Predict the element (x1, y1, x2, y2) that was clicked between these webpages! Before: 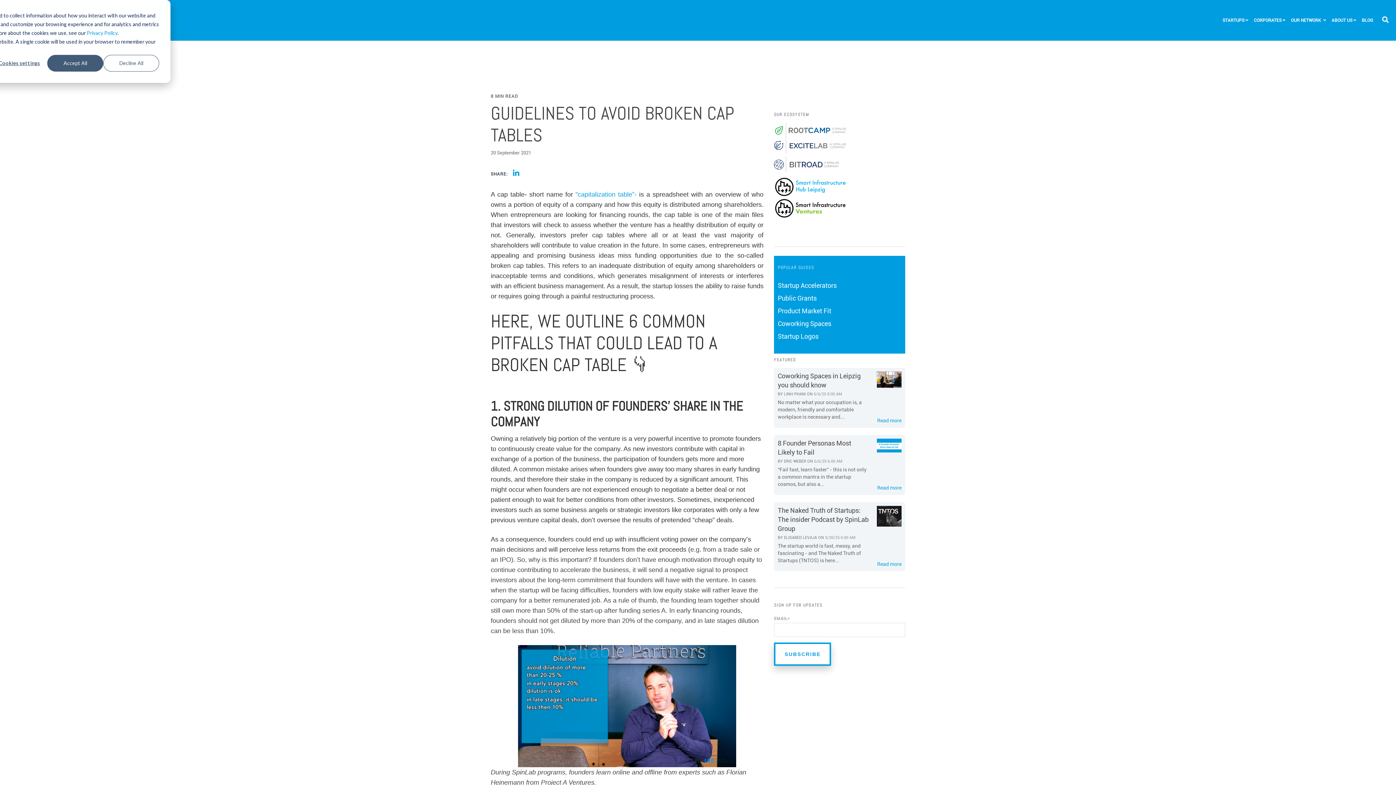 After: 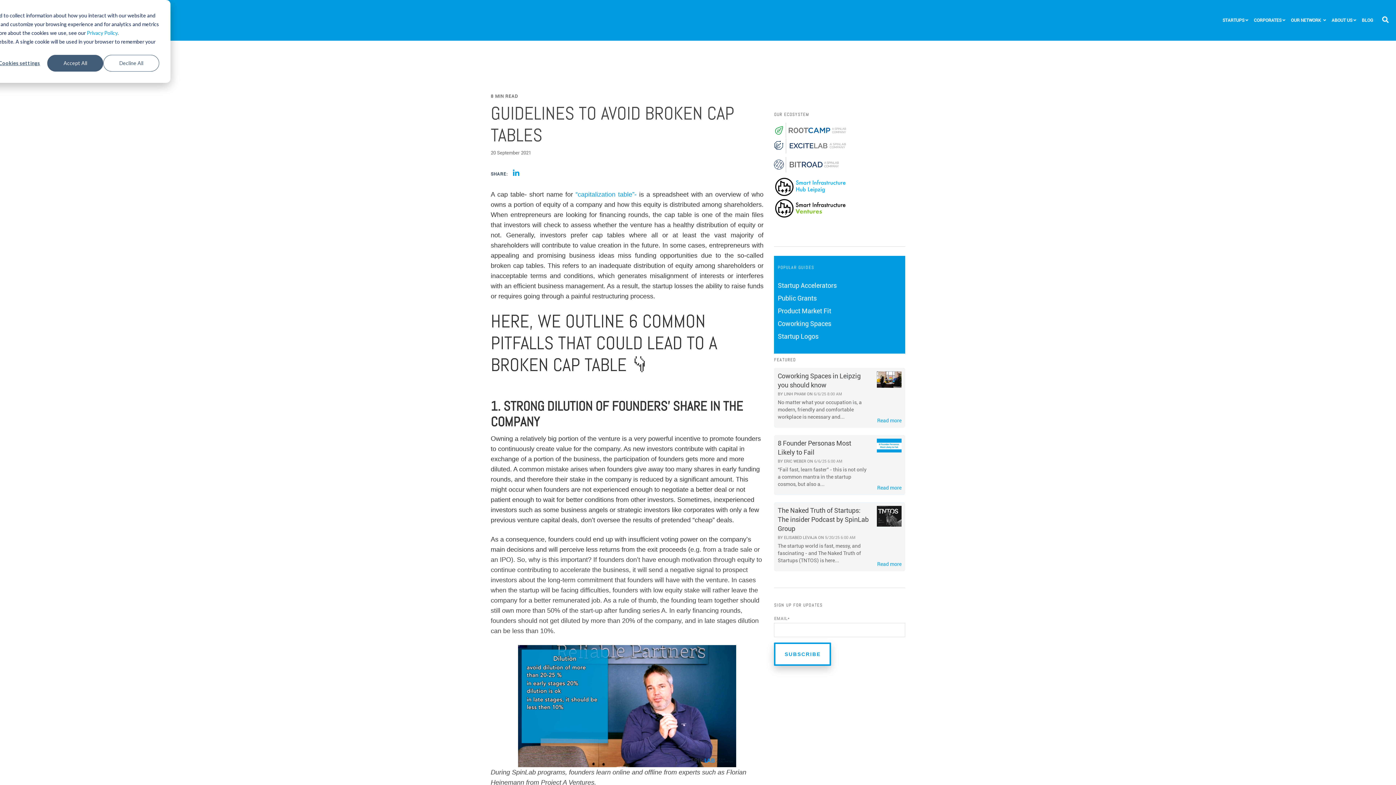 Action: bbox: (774, 307, 831, 314) label: Product Market Fit